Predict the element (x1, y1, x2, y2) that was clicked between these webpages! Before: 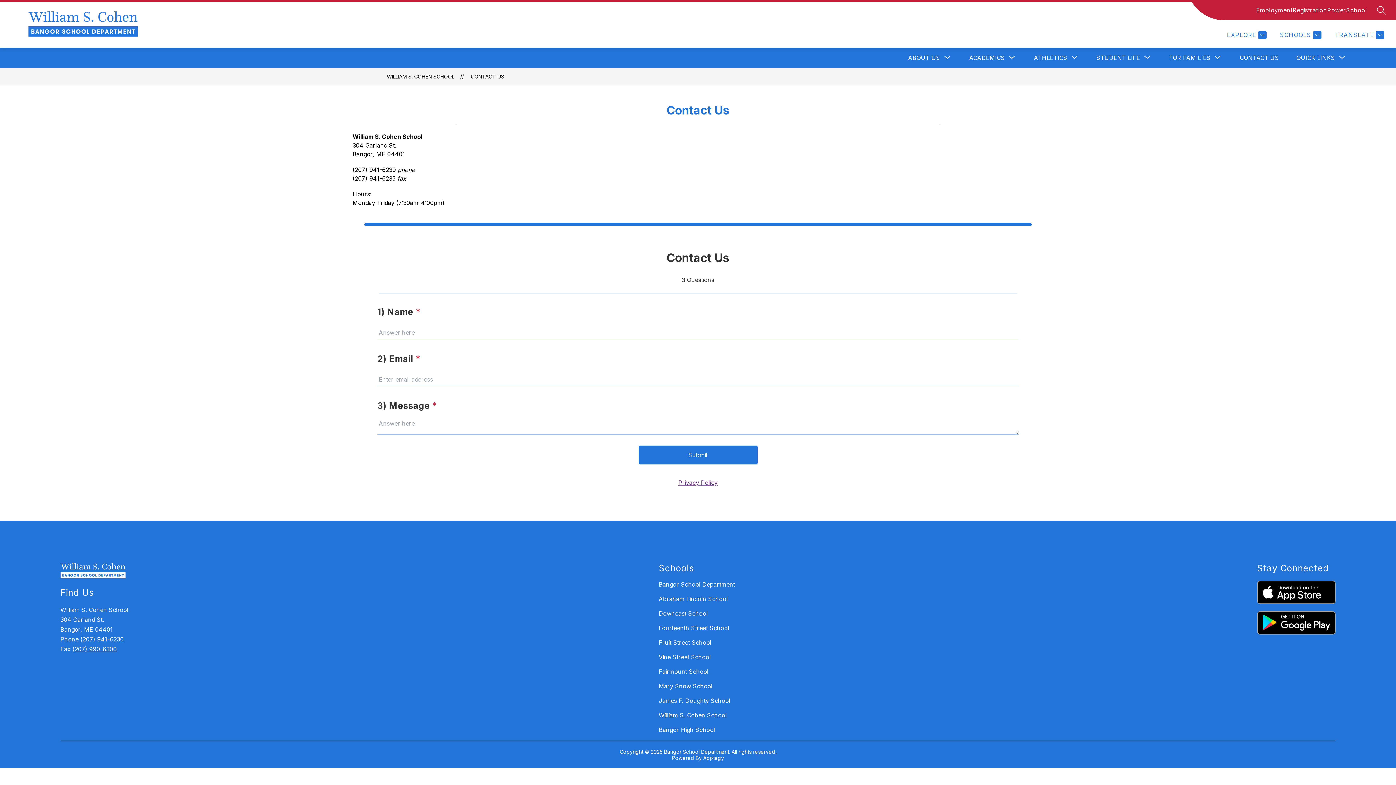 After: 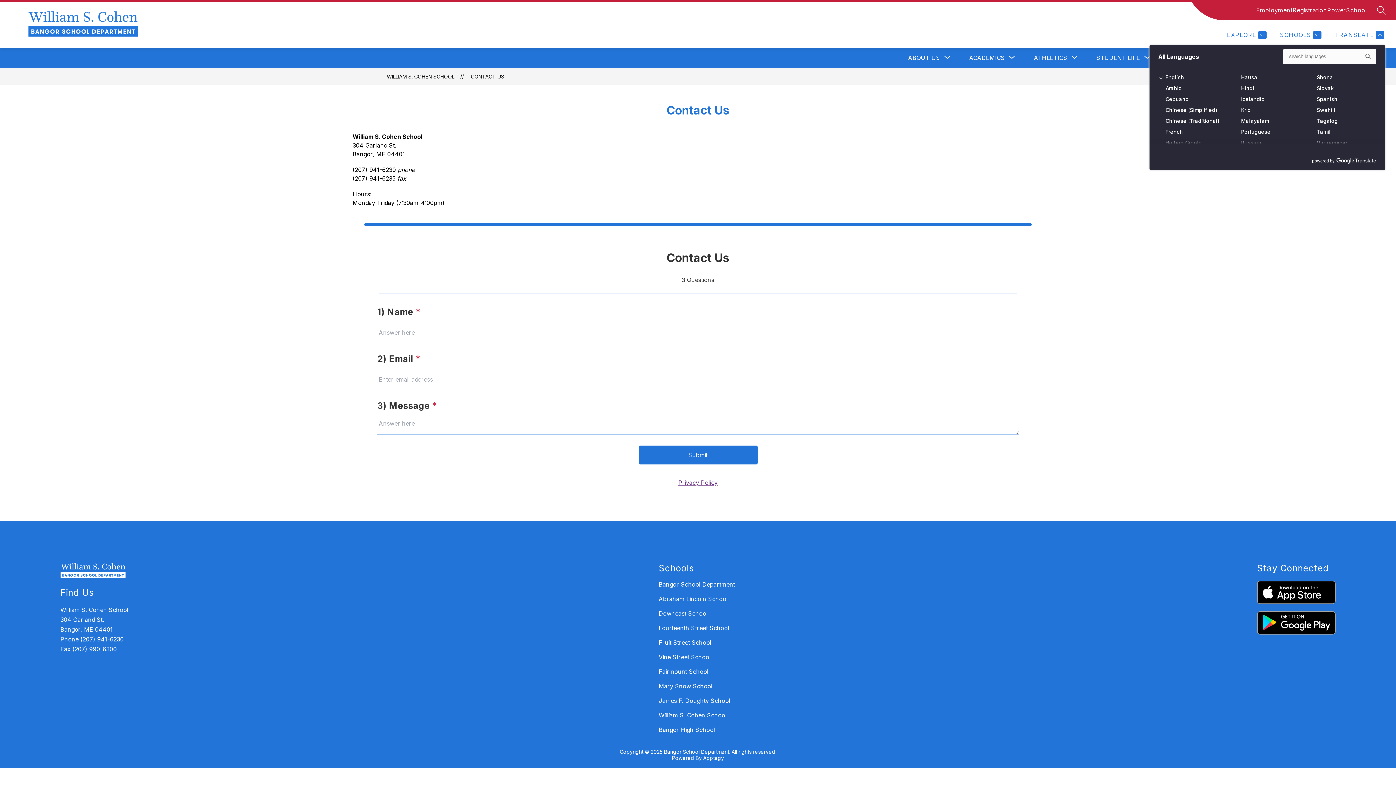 Action: bbox: (1333, 30, 1384, 39) label: Translate Site